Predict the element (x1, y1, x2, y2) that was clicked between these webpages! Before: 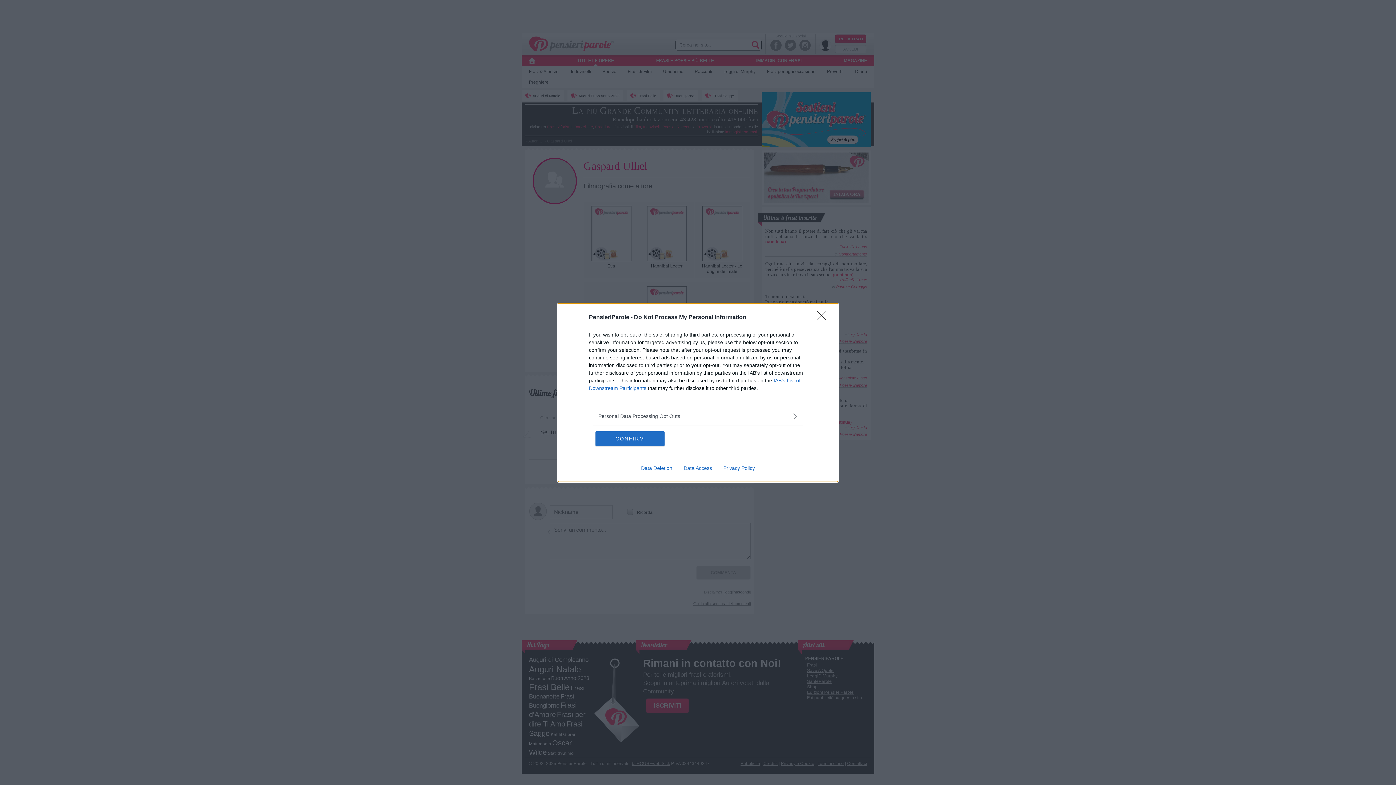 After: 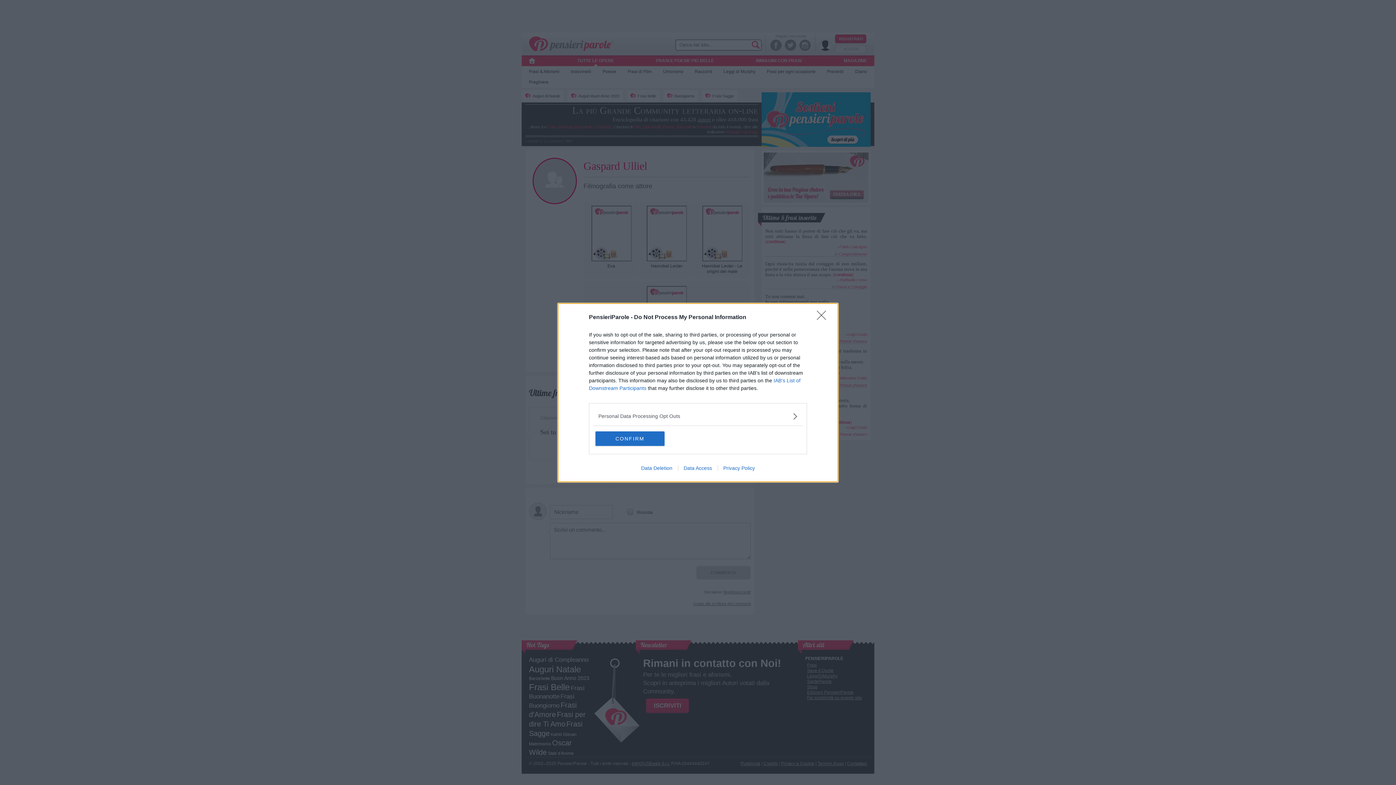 Action: label: Privacy Policy bbox: (717, 465, 760, 471)